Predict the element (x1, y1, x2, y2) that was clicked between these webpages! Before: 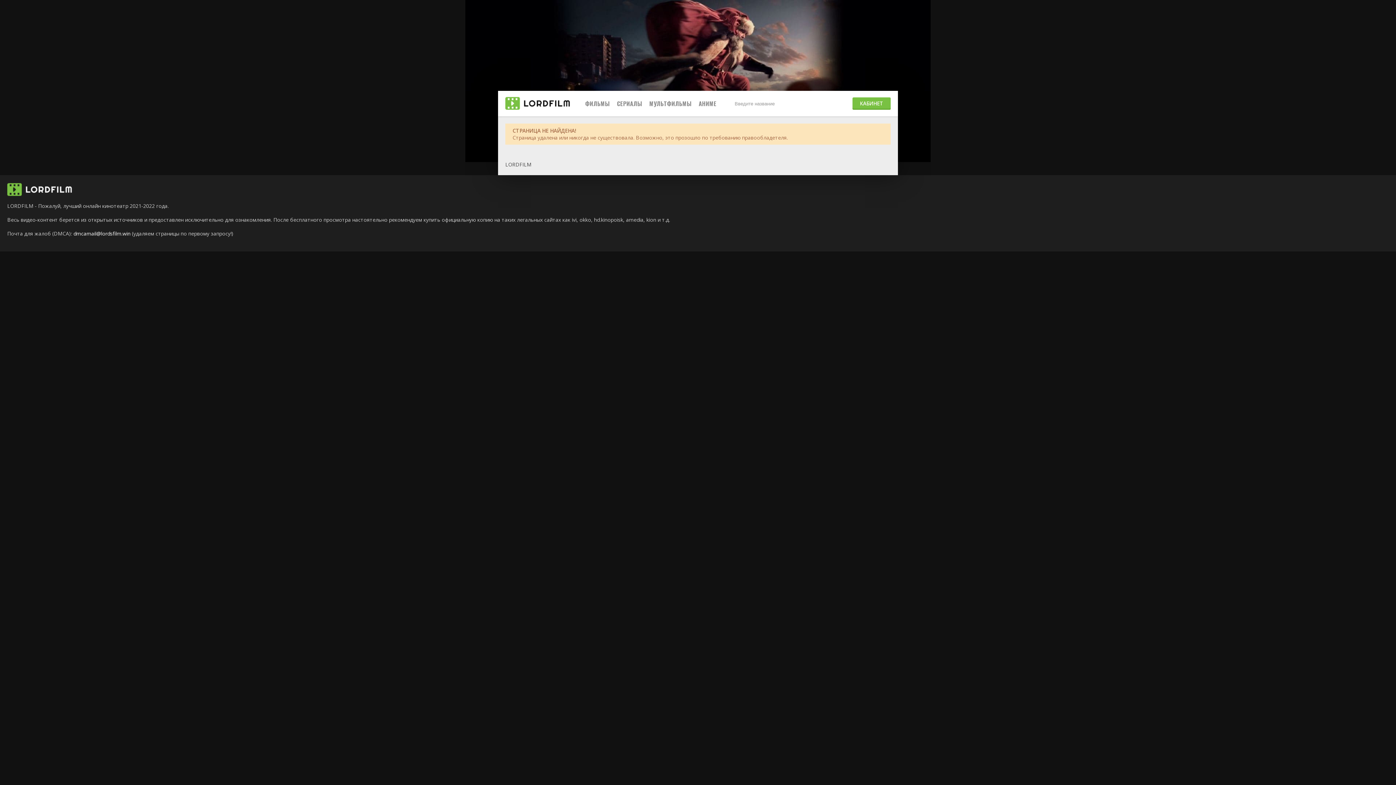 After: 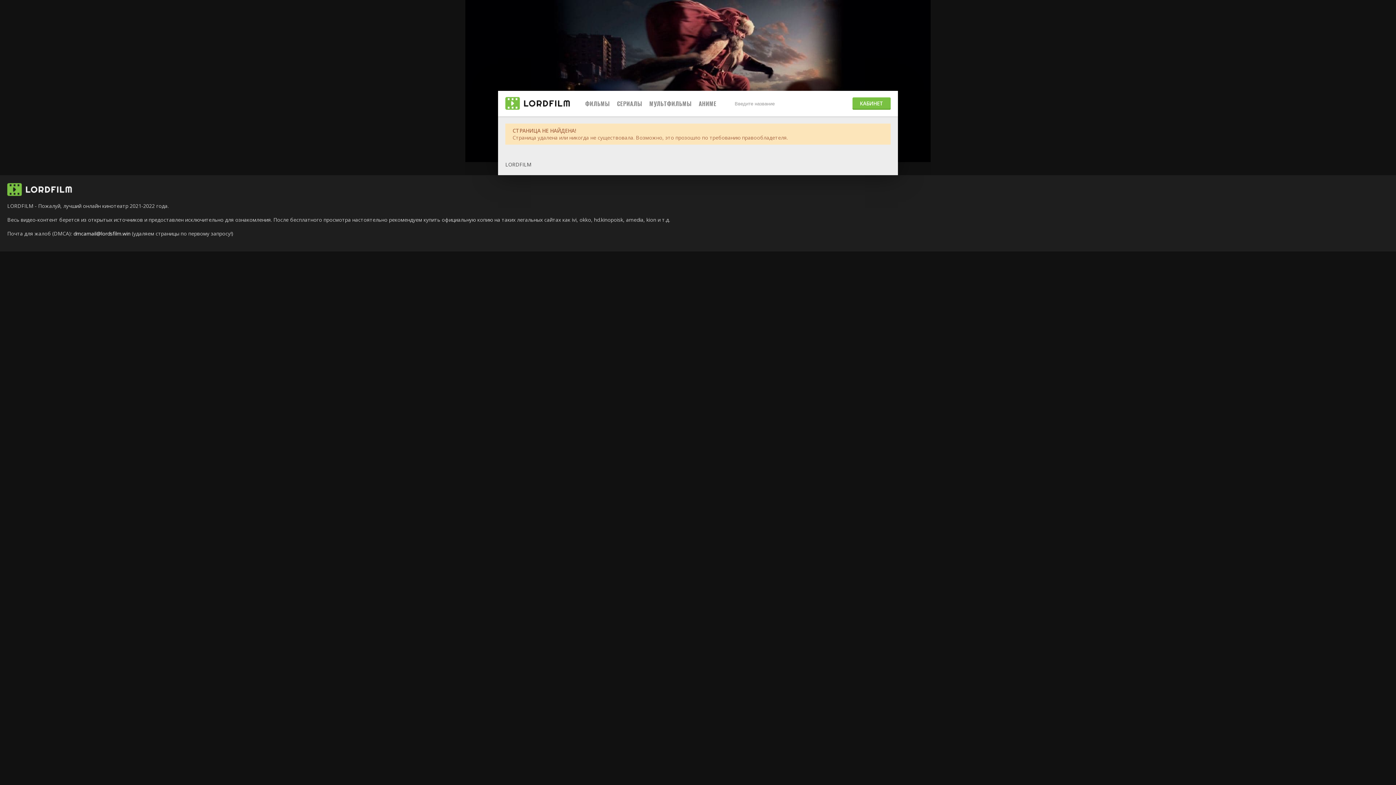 Action: bbox: (585, 90, 609, 116) label: ФИЛЬМЫ